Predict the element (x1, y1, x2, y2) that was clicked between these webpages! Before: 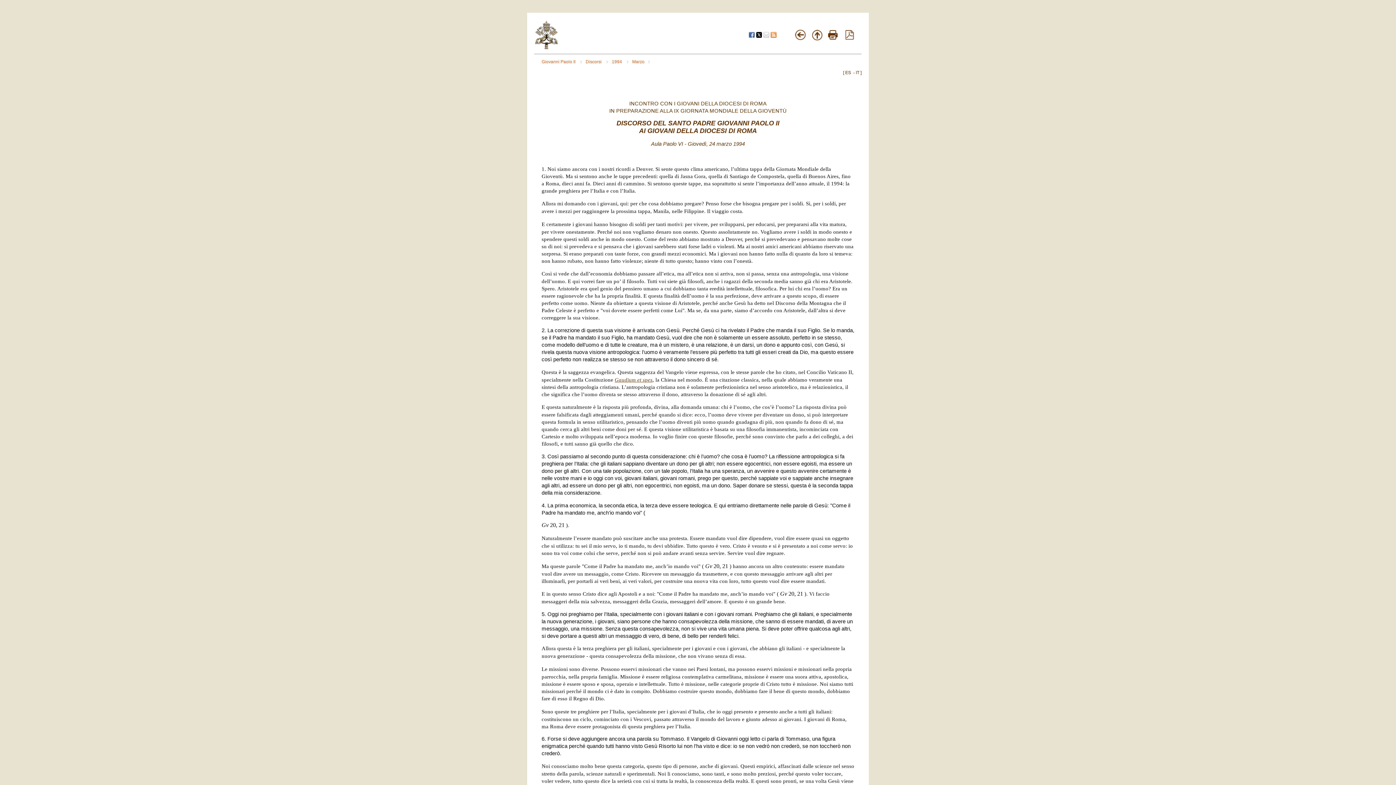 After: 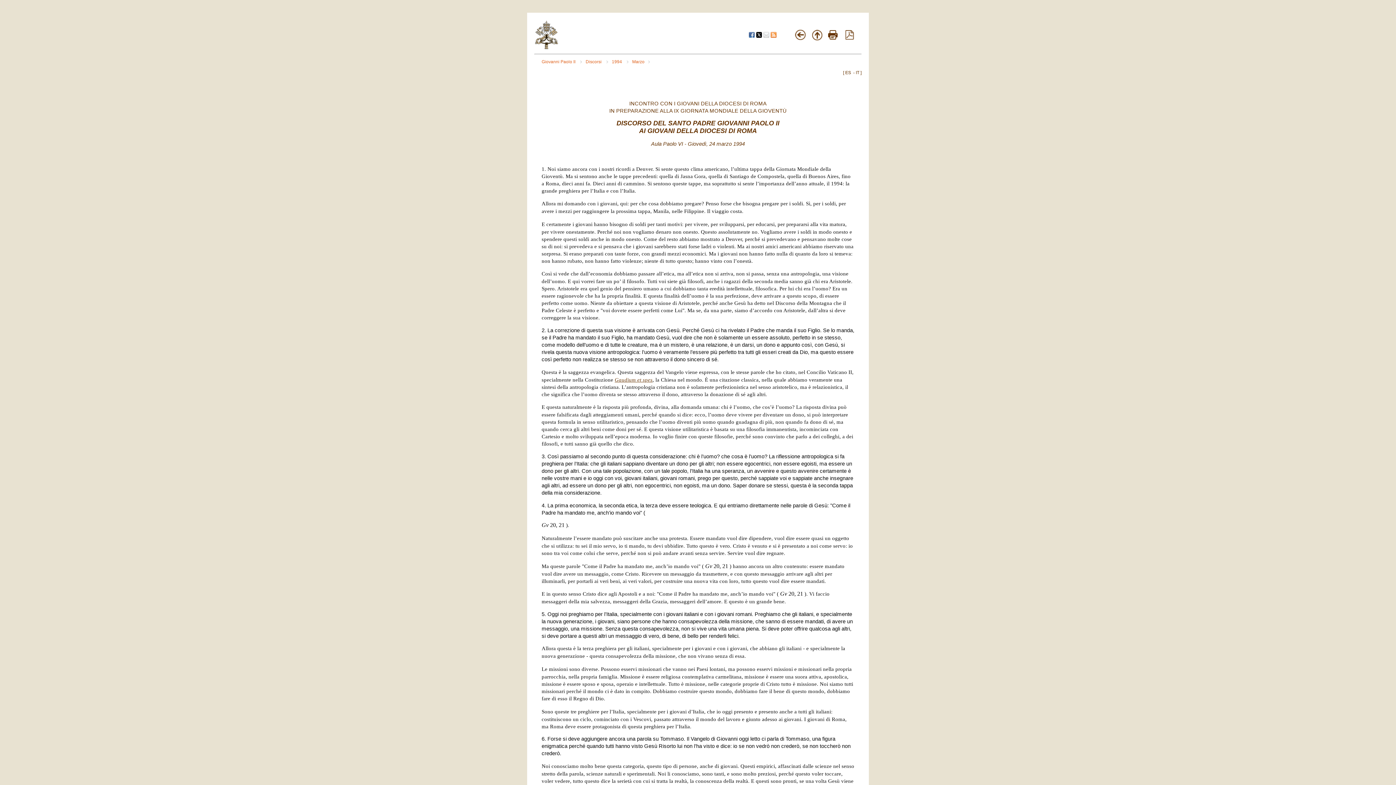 Action: bbox: (749, 33, 756, 38) label:  